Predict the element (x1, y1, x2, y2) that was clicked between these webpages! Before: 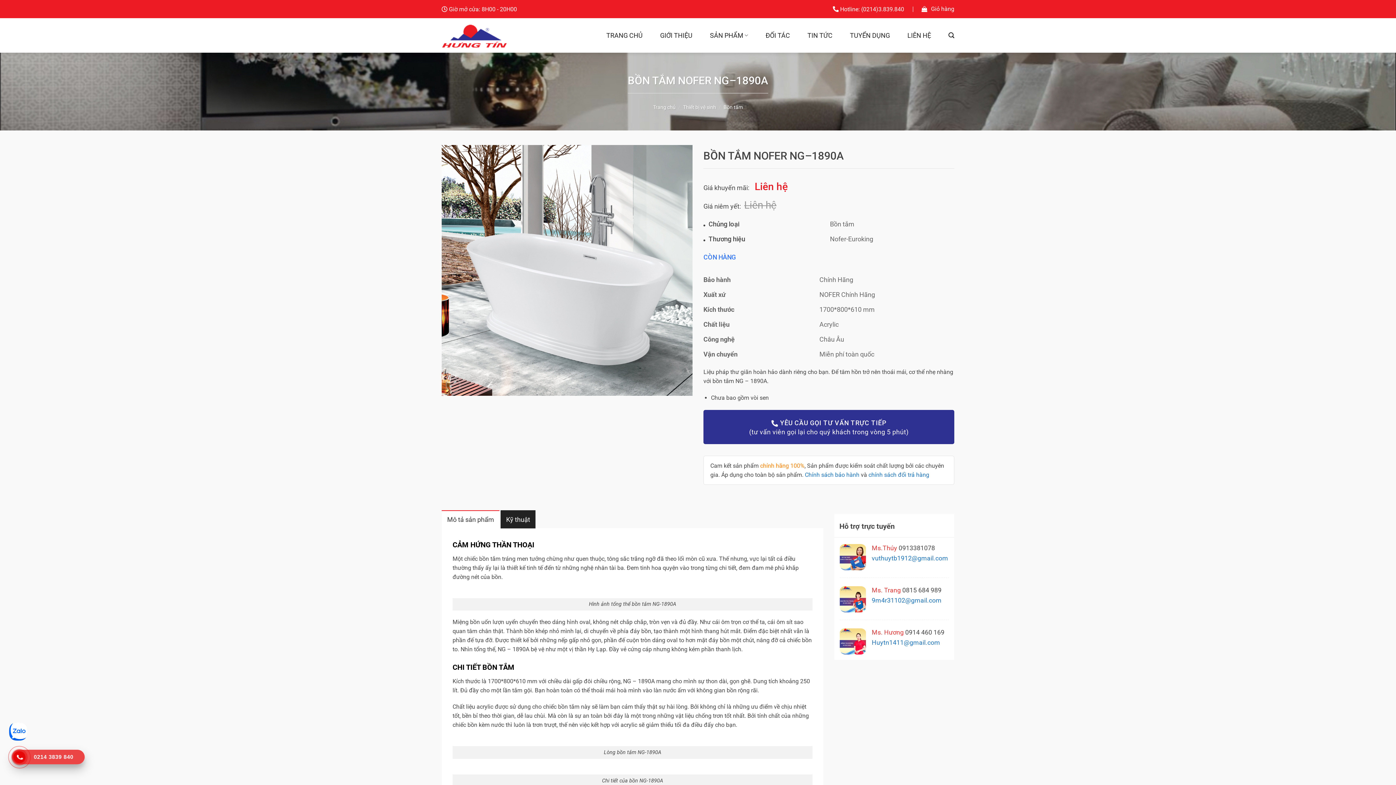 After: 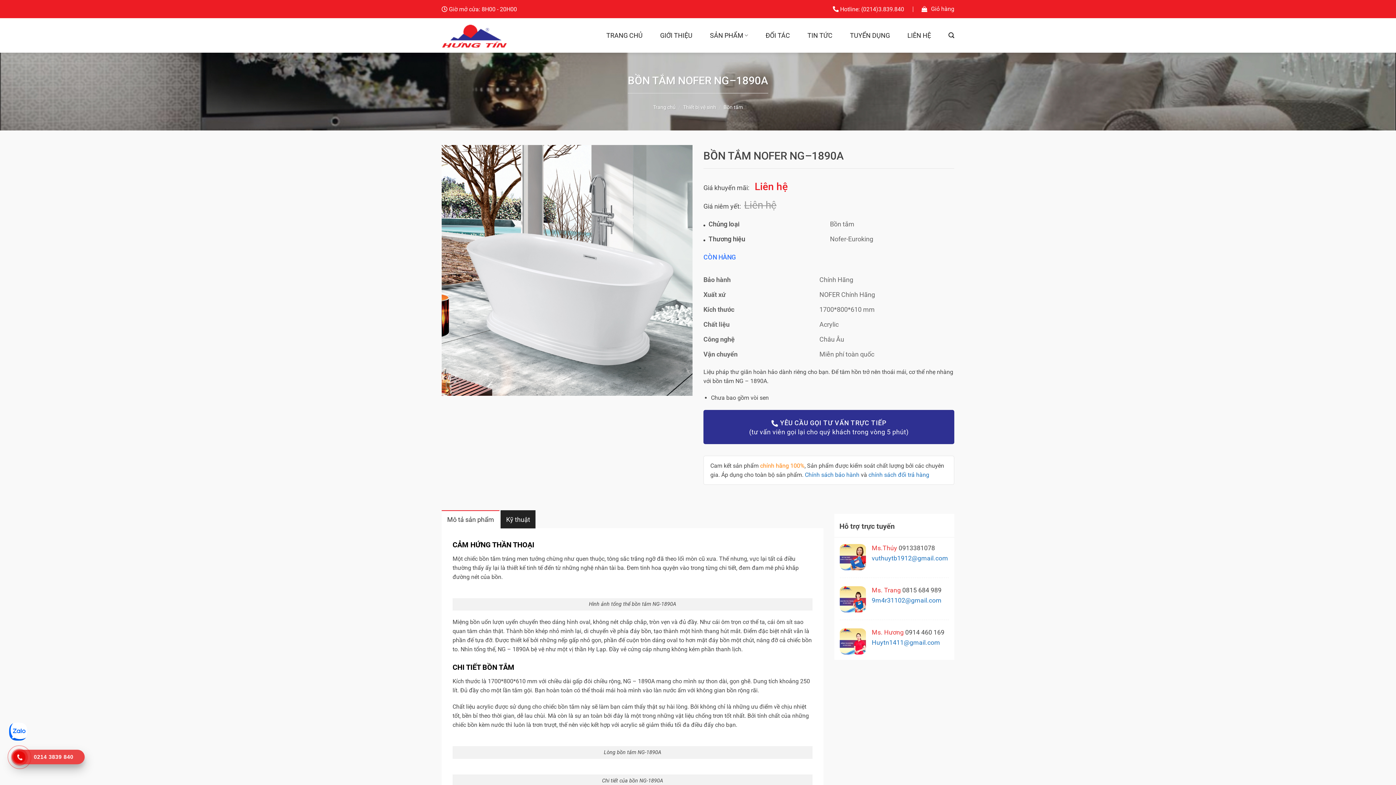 Action: bbox: (15, 753, 23, 761)